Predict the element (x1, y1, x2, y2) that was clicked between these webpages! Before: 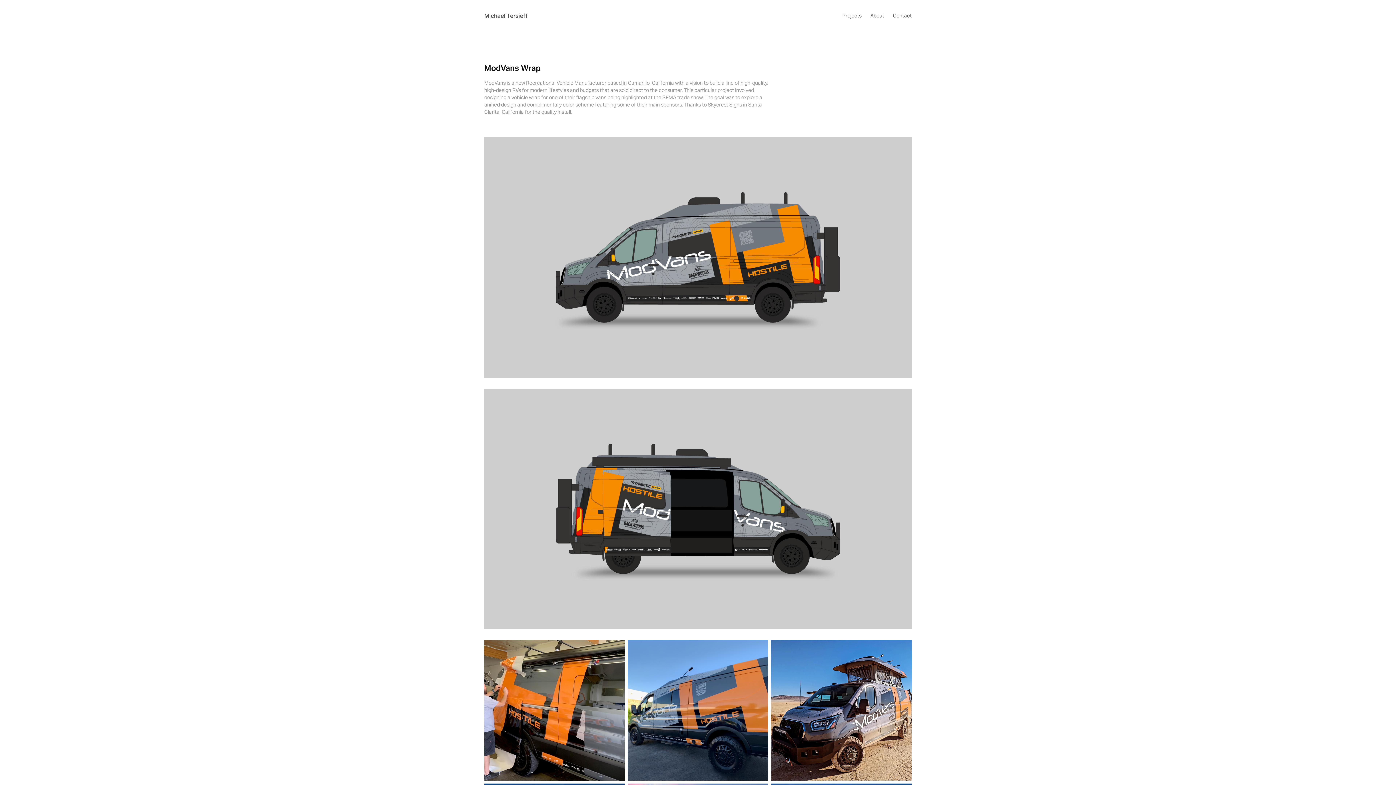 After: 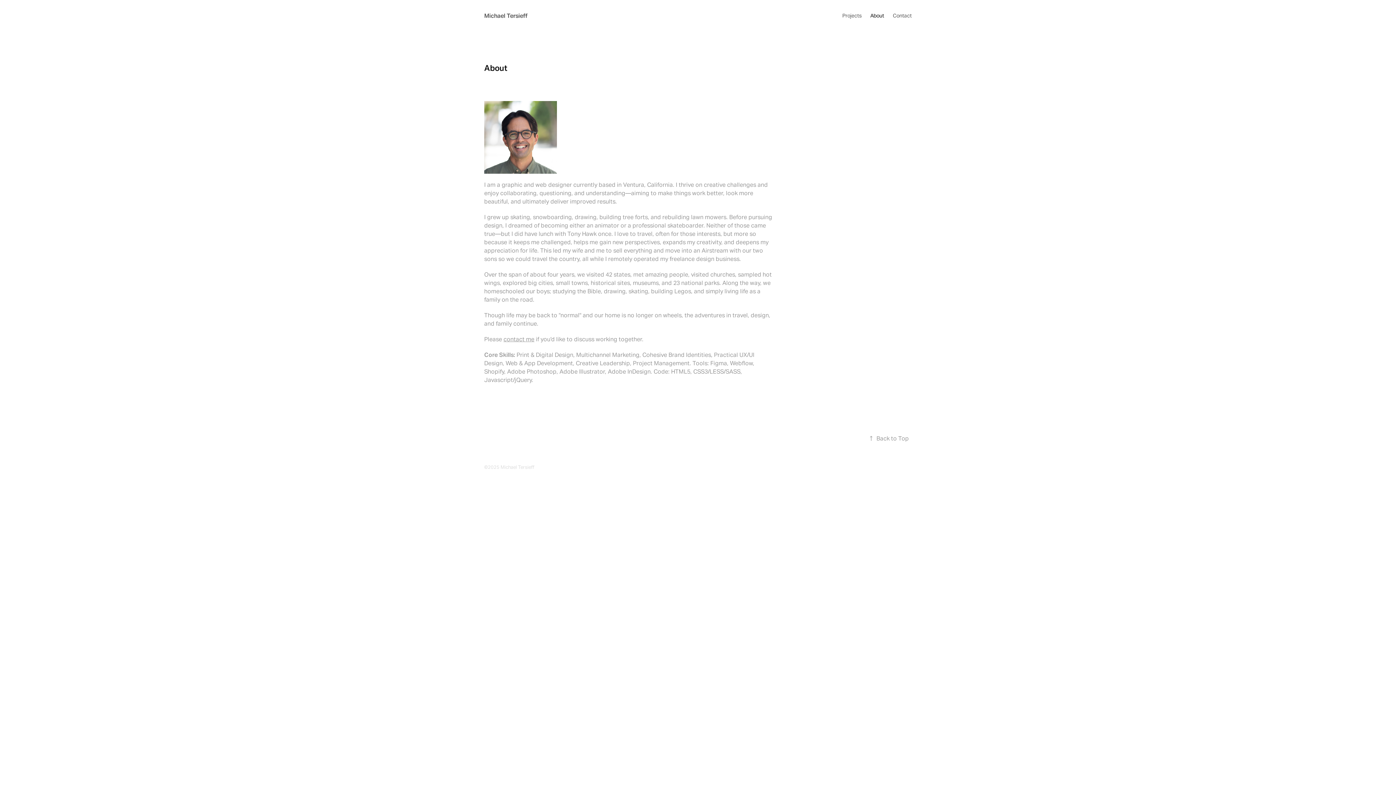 Action: bbox: (870, 12, 884, 18) label: About